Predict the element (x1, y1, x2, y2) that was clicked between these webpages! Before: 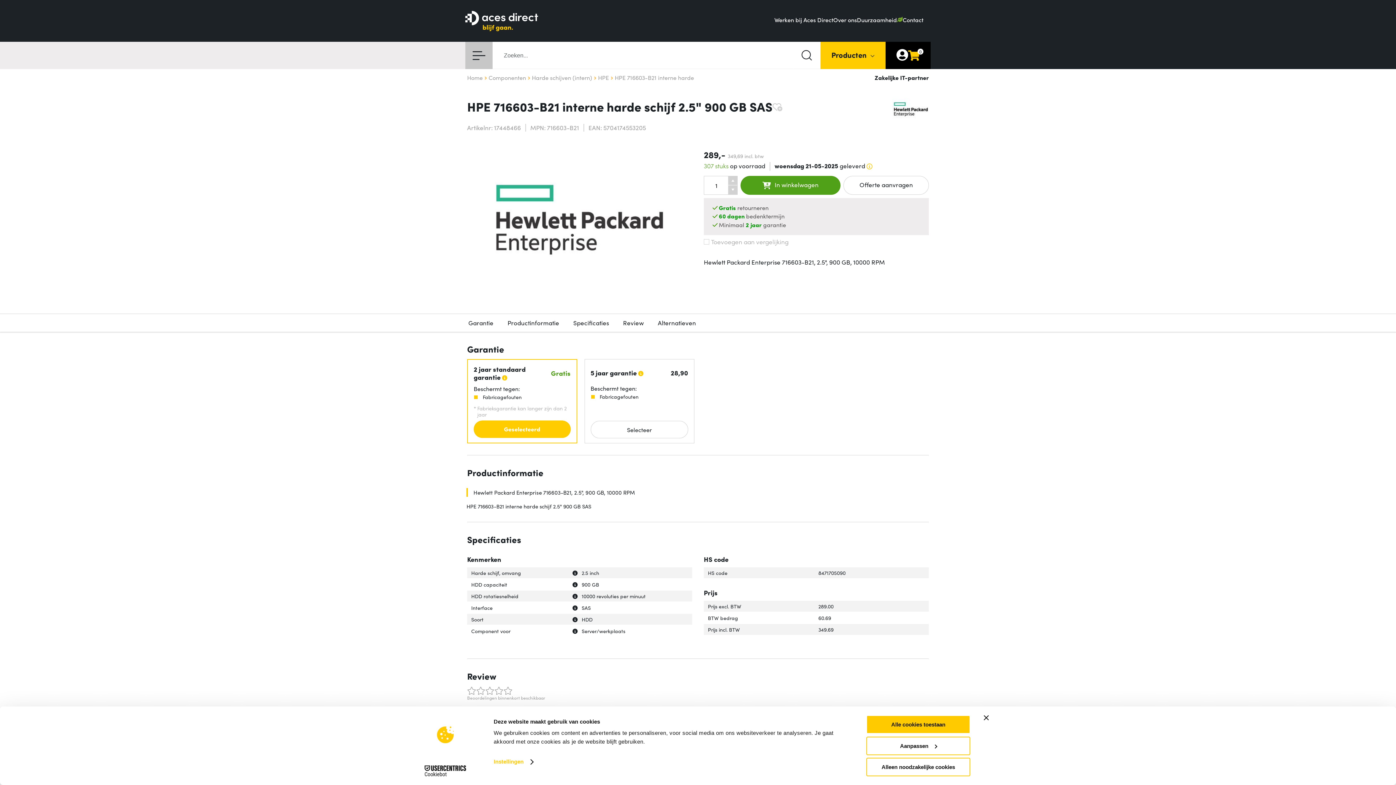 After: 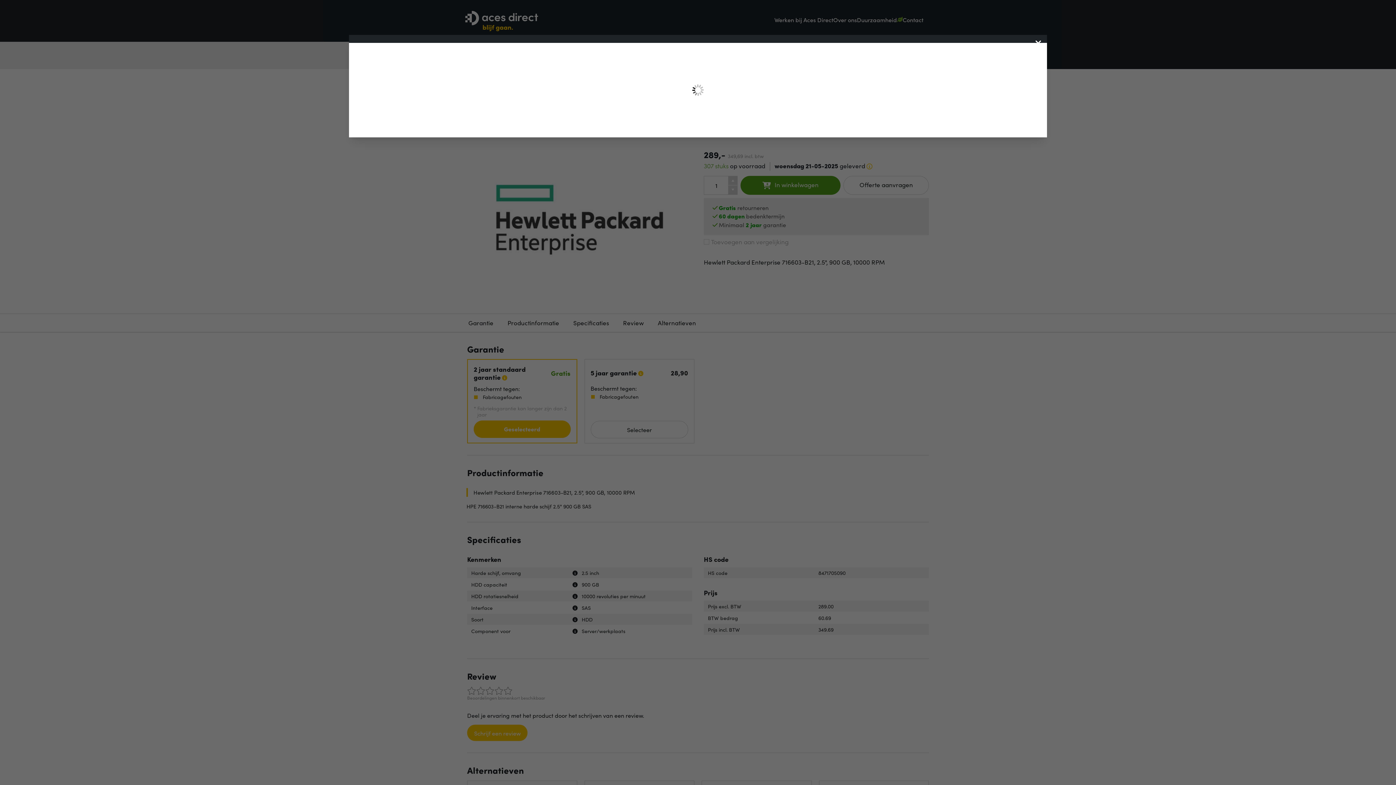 Action: bbox: (772, 97, 782, 124)